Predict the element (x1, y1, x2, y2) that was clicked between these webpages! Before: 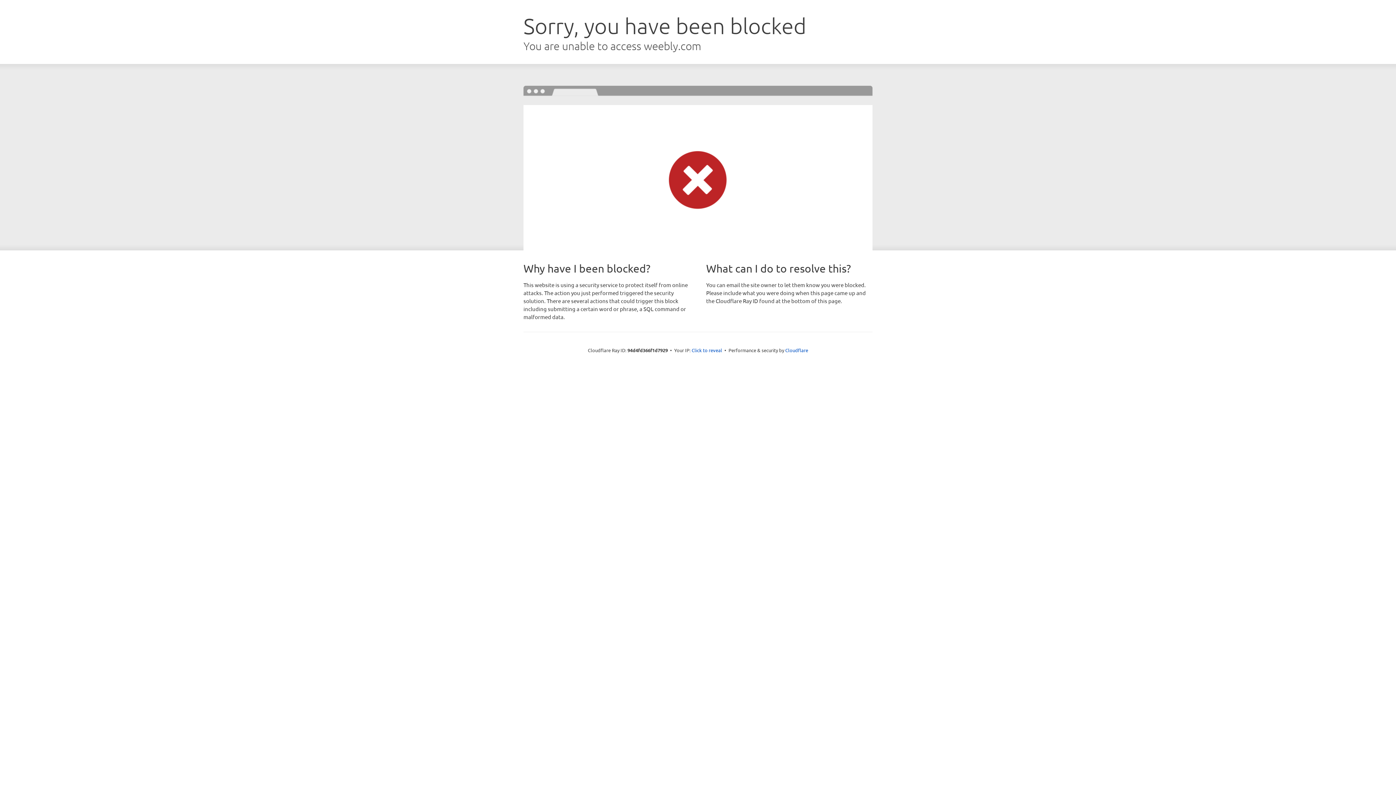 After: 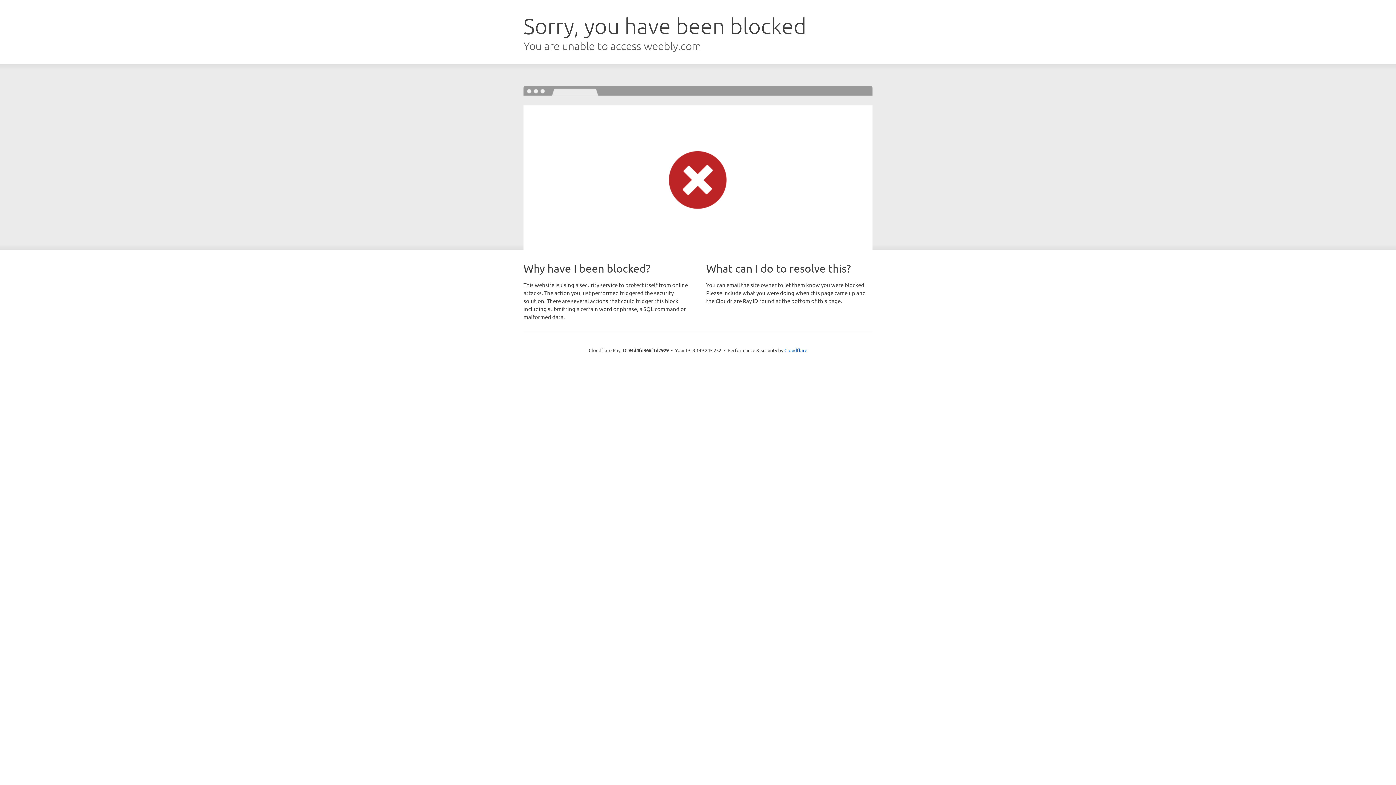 Action: bbox: (691, 346, 722, 353) label: Click to reveal